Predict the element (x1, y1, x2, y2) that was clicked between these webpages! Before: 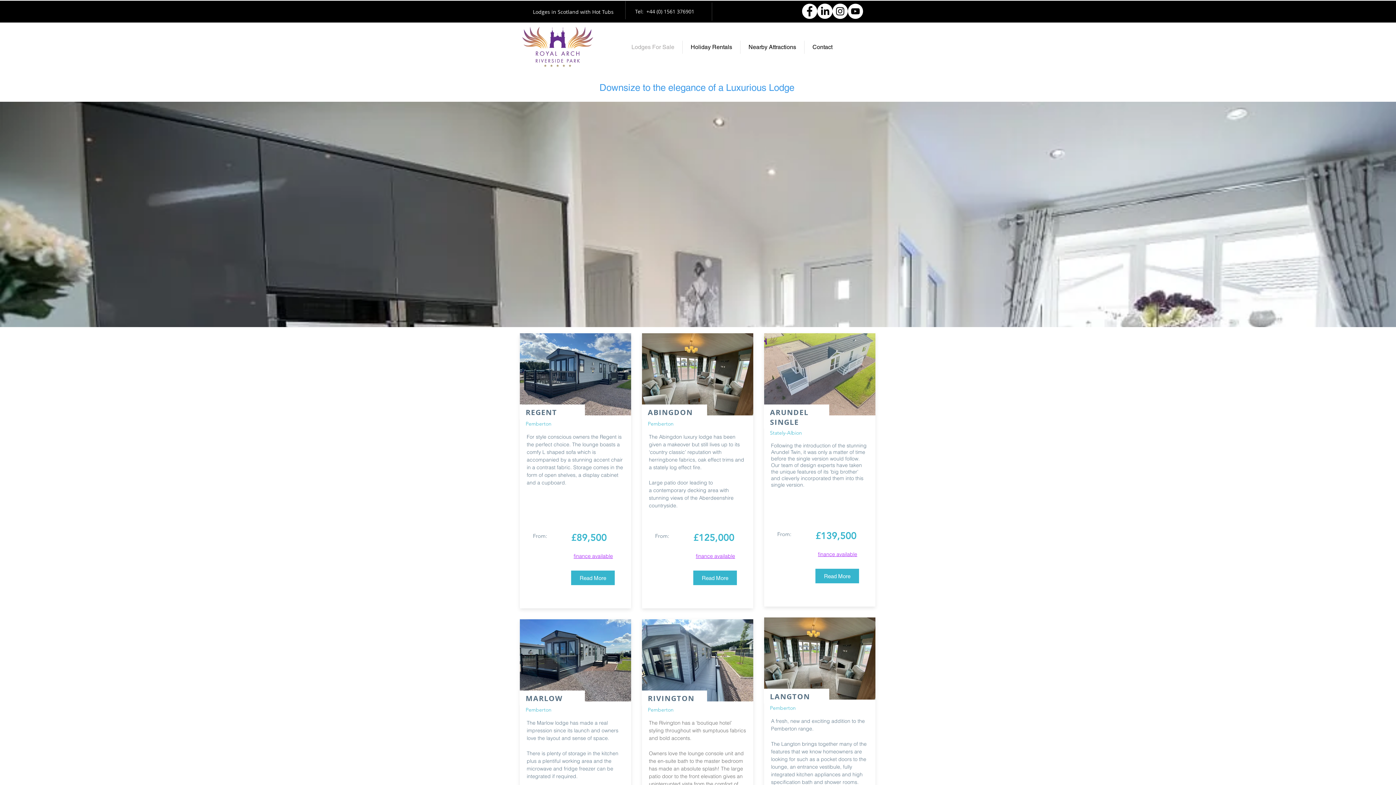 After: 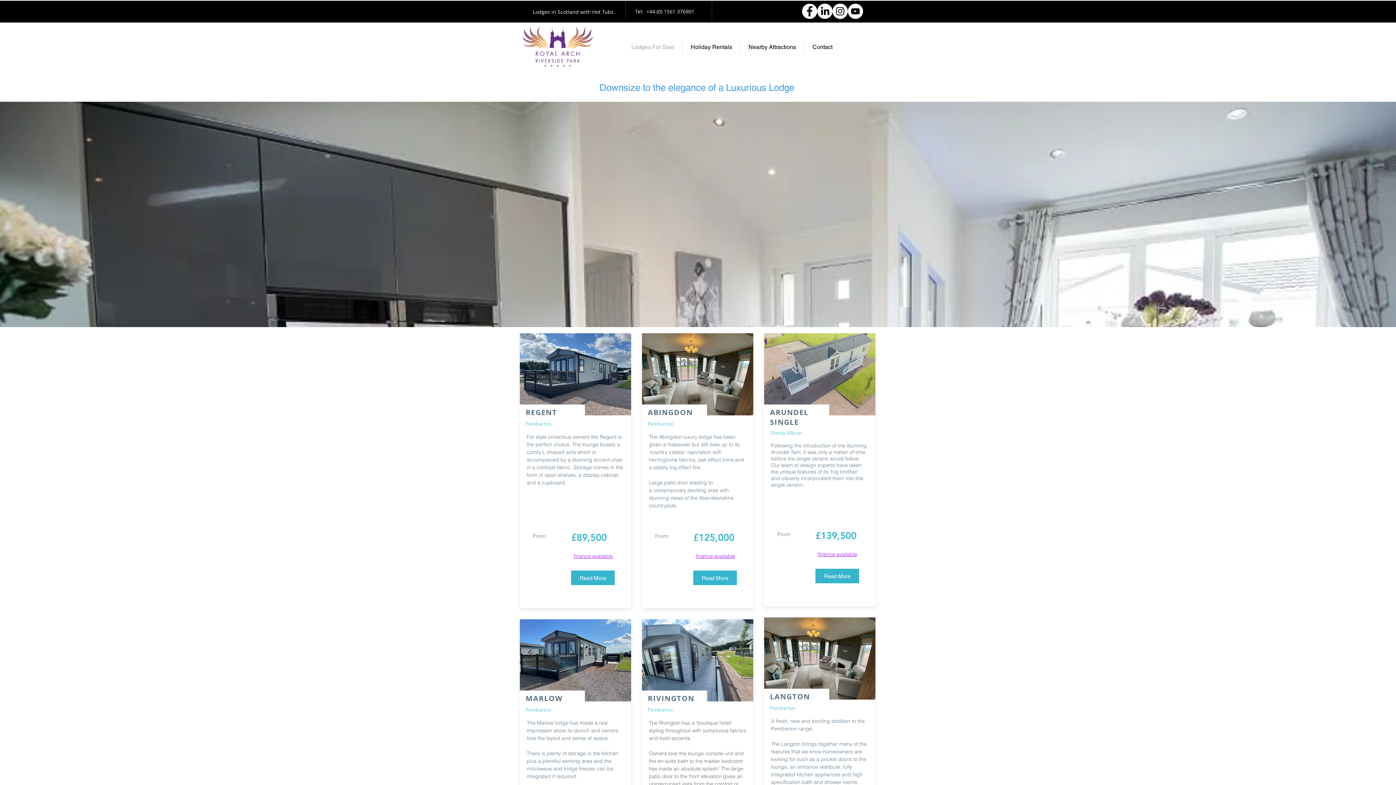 Action: bbox: (817, 3, 832, 18) label: LinkedIn